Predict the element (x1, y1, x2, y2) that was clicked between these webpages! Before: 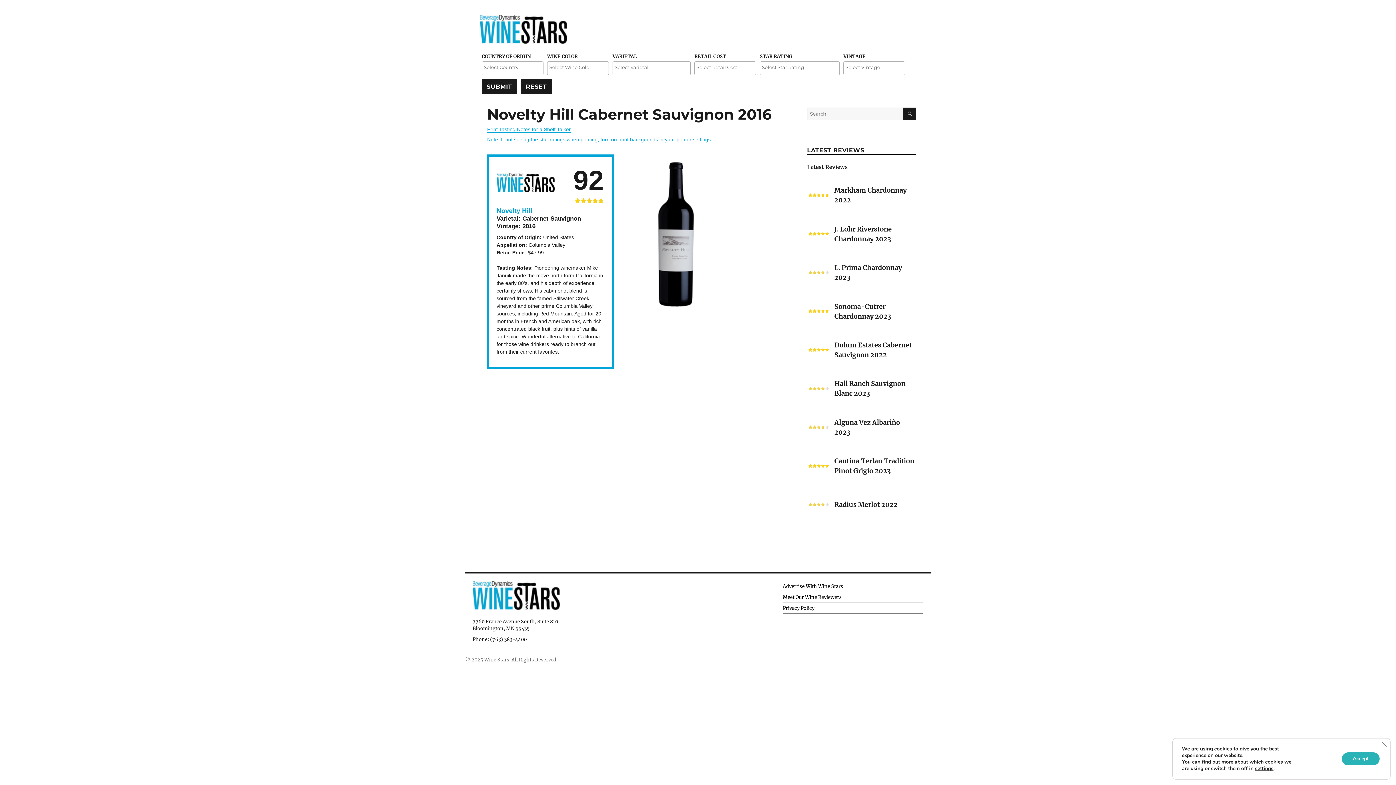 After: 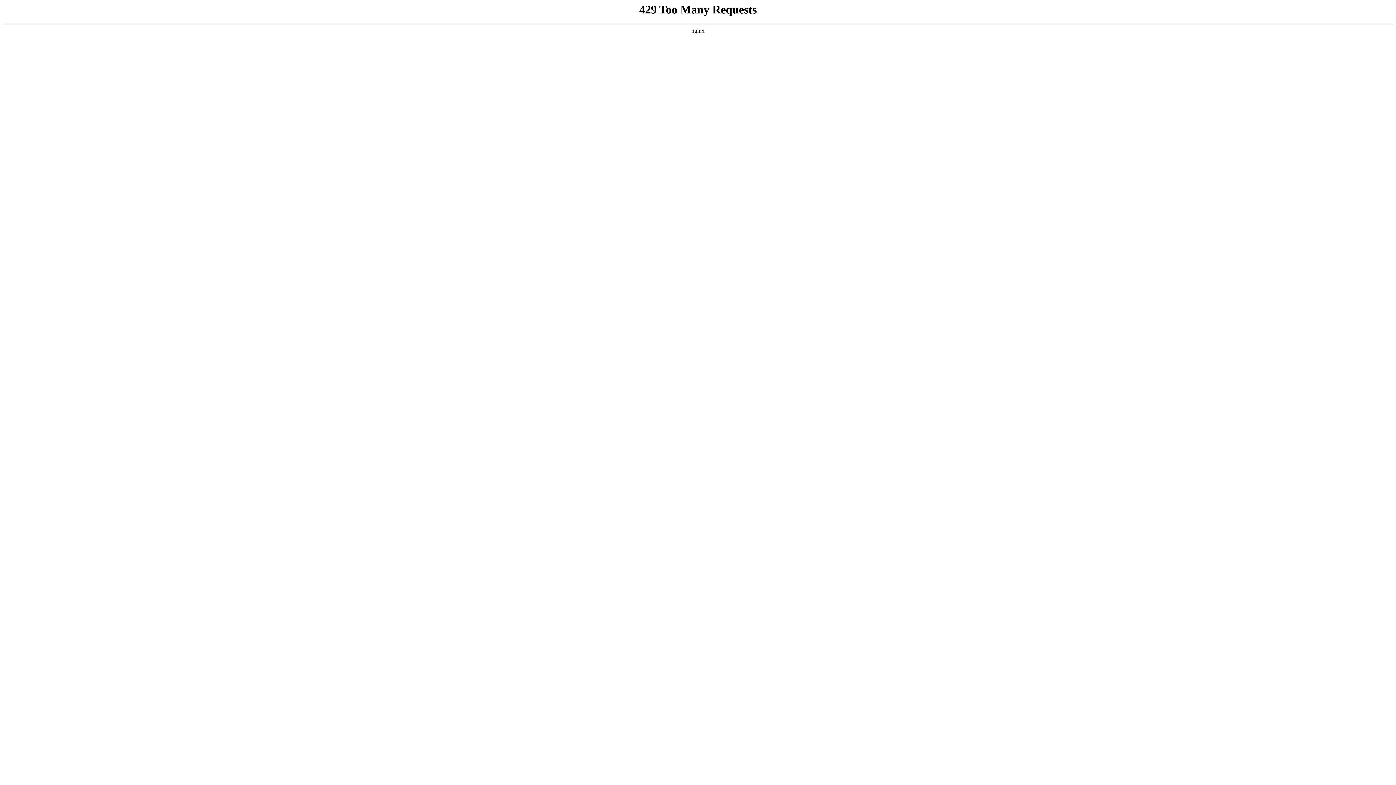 Action: label: Alguna Vez Albariño 2023 bbox: (807, 411, 830, 443)